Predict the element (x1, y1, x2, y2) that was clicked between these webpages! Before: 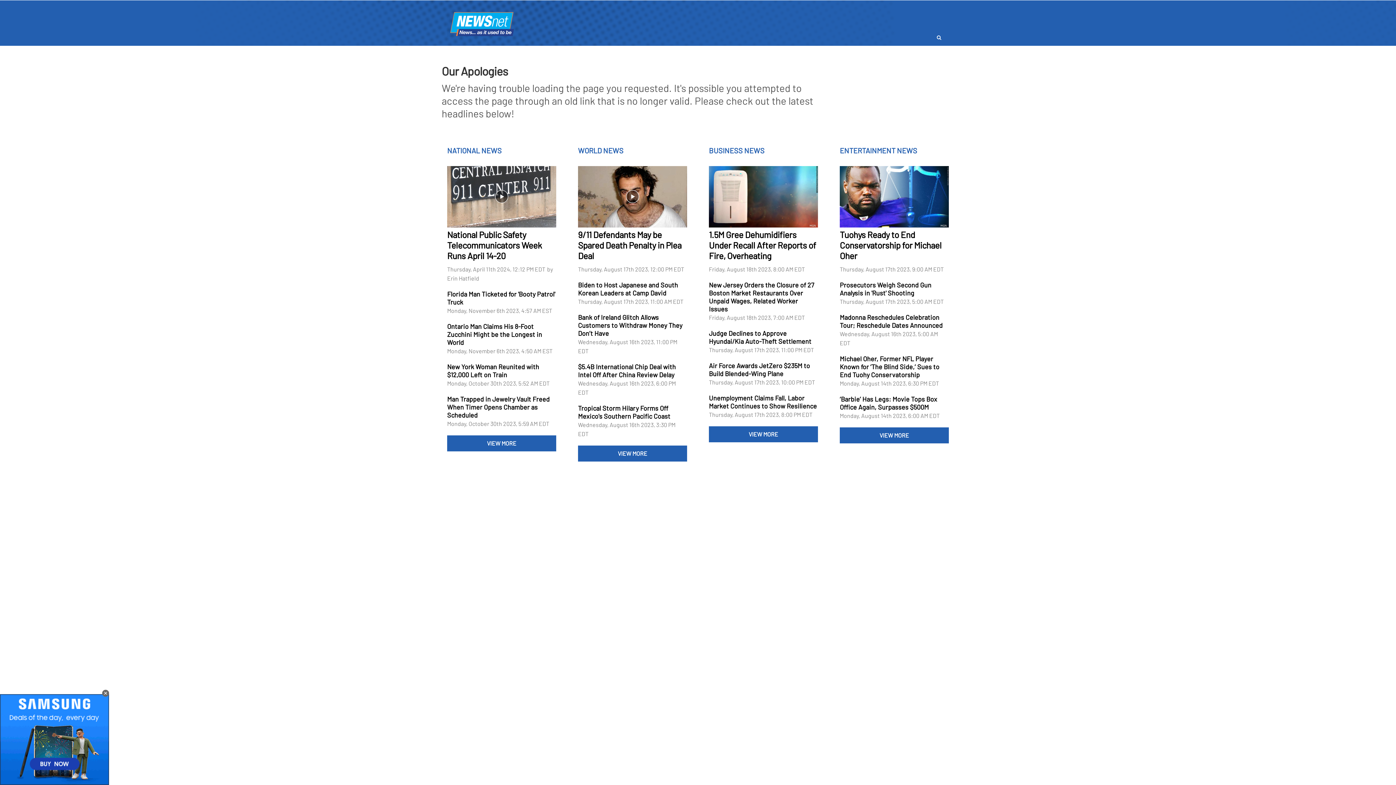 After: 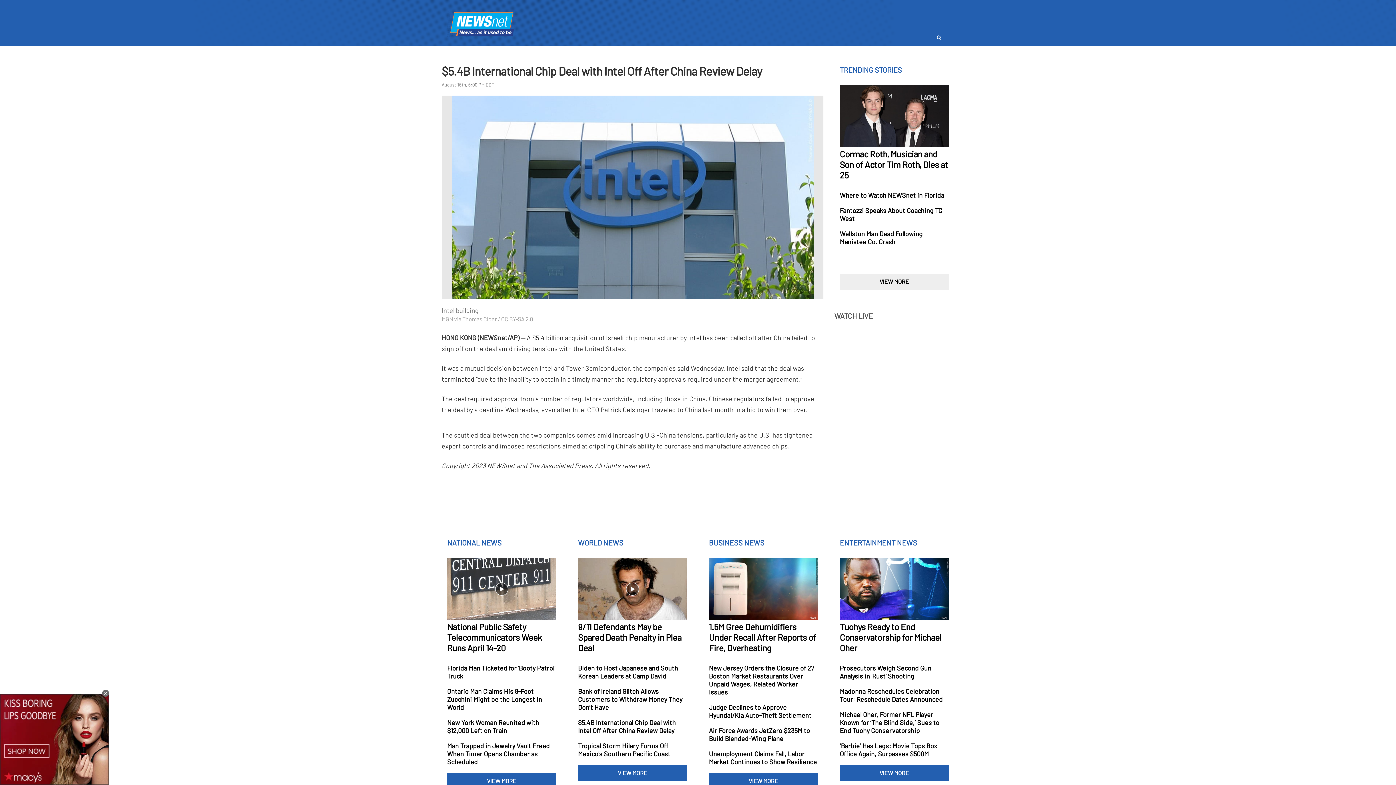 Action: bbox: (578, 362, 687, 397)